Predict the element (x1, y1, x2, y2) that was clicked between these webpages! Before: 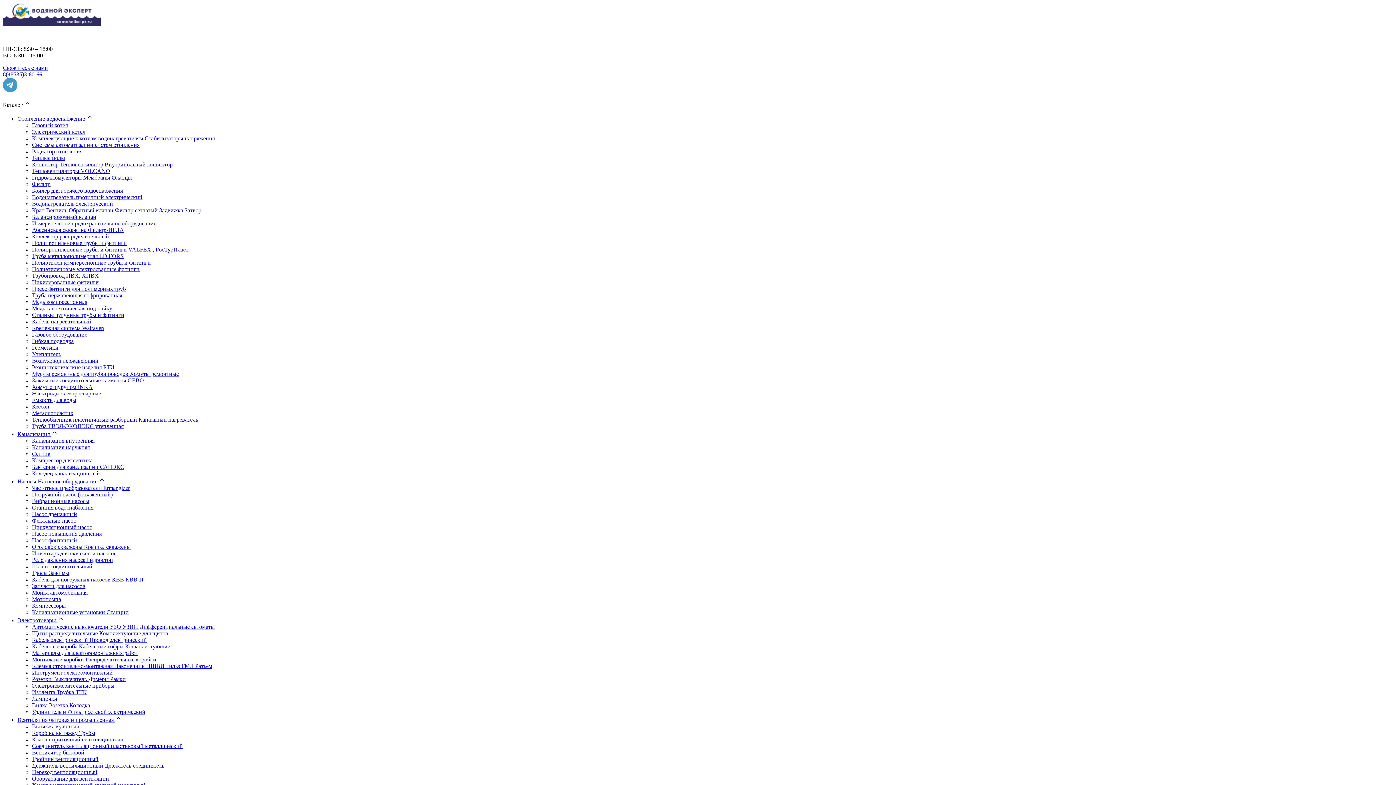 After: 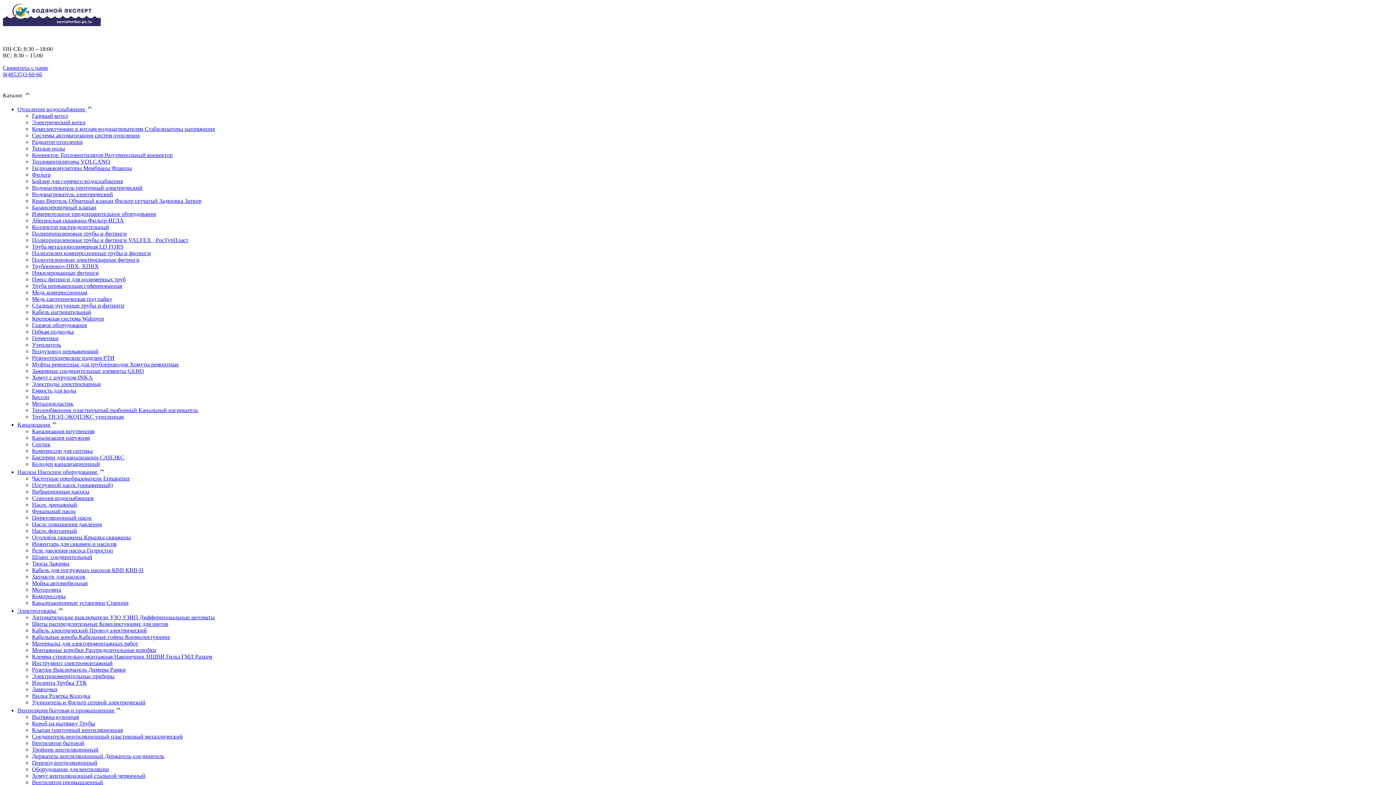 Action: label: Шланг соединительный bbox: (32, 563, 92, 569)